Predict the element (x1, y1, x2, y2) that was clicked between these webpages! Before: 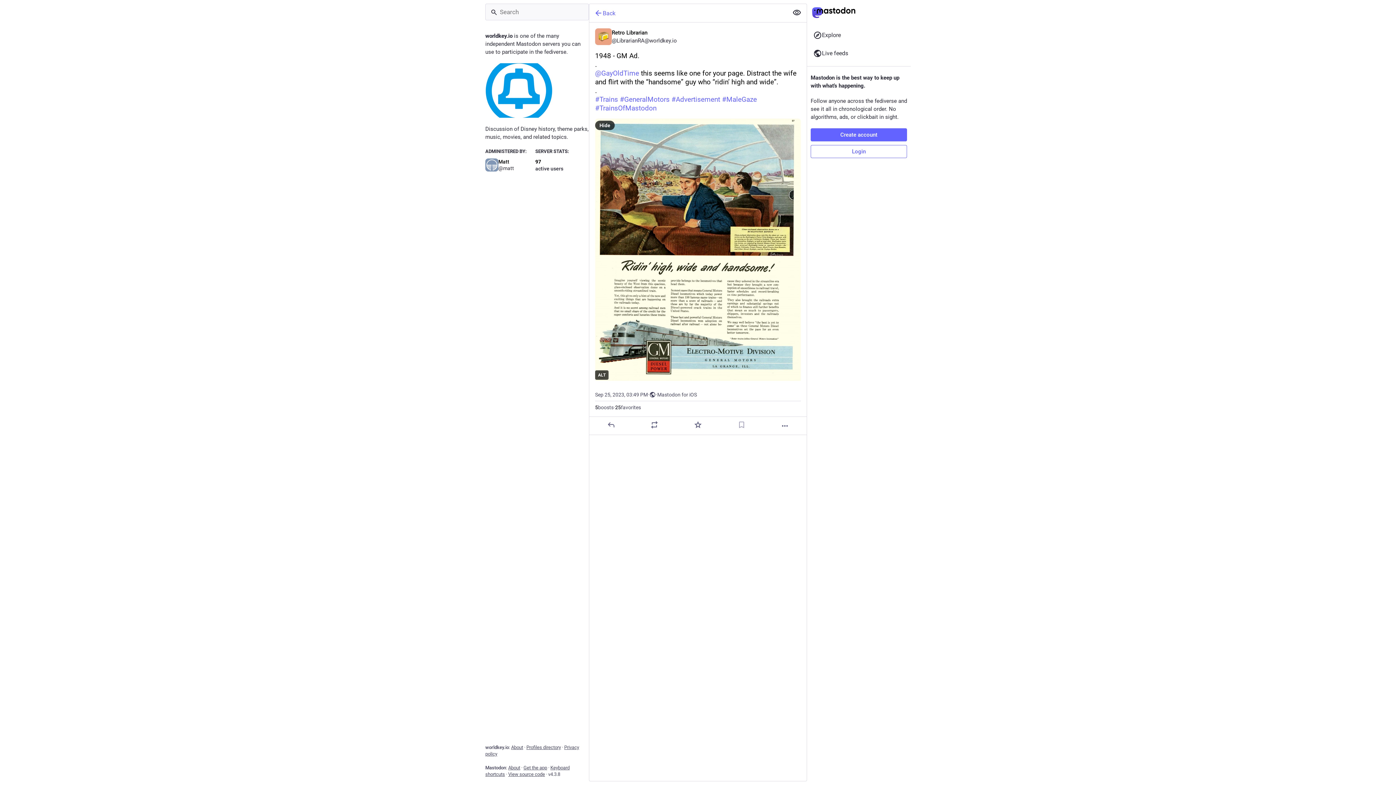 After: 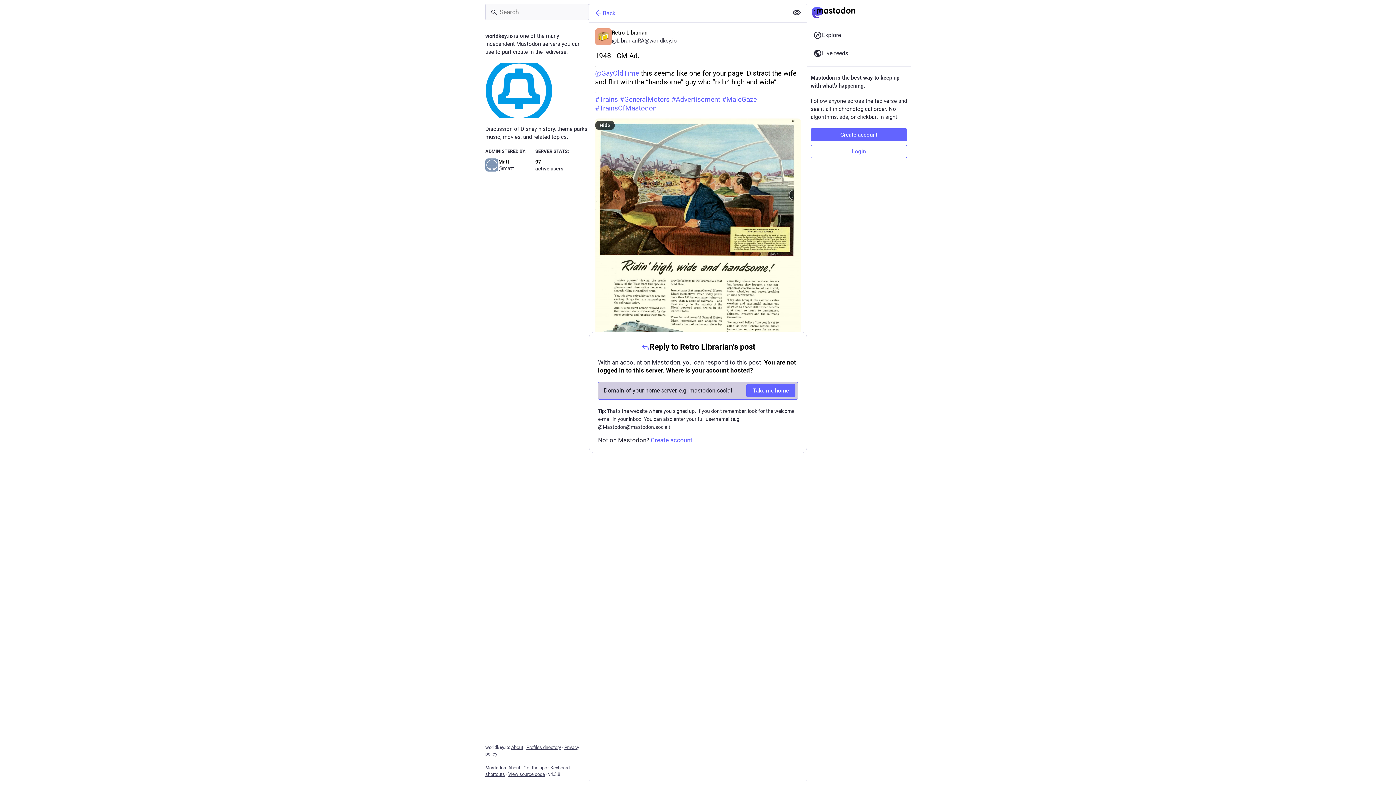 Action: label: Reply bbox: (606, 420, 615, 429)